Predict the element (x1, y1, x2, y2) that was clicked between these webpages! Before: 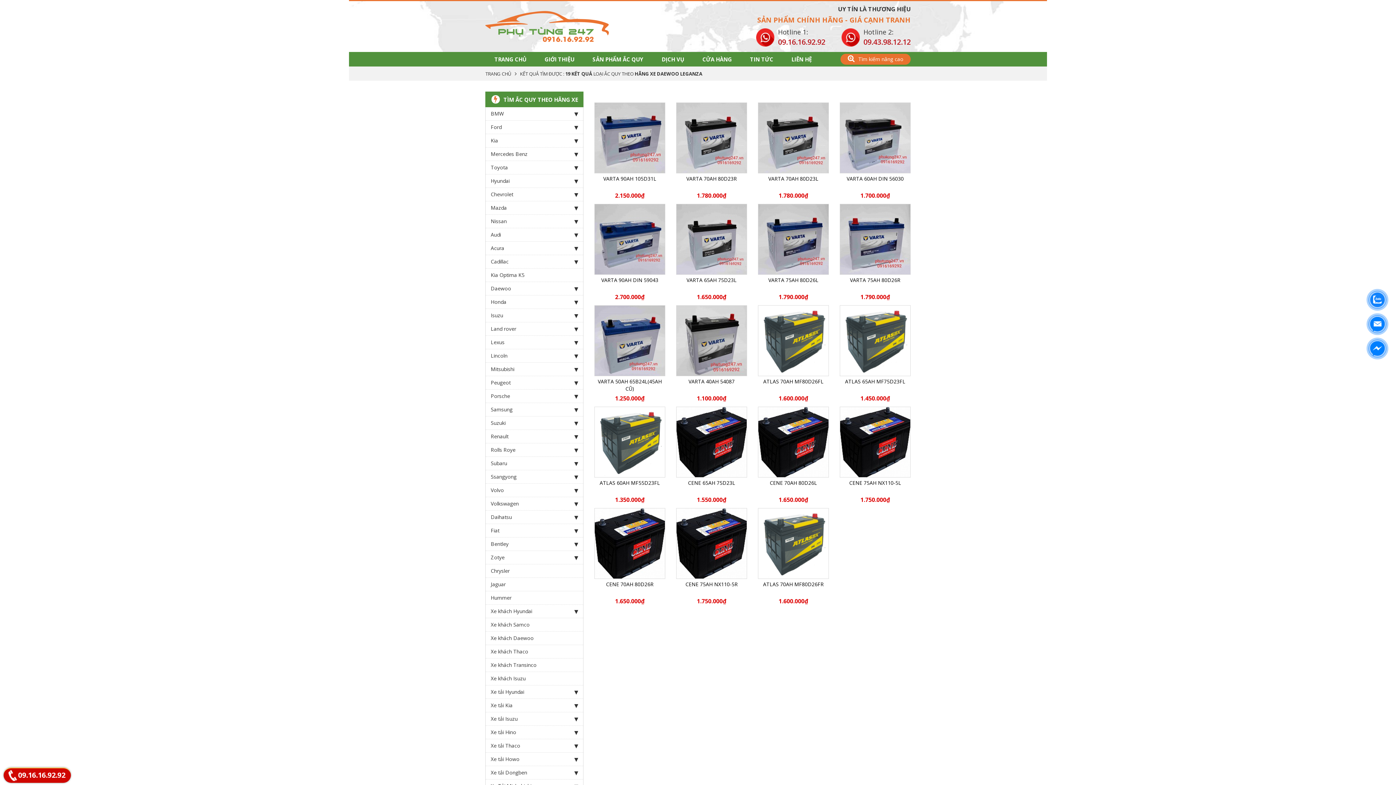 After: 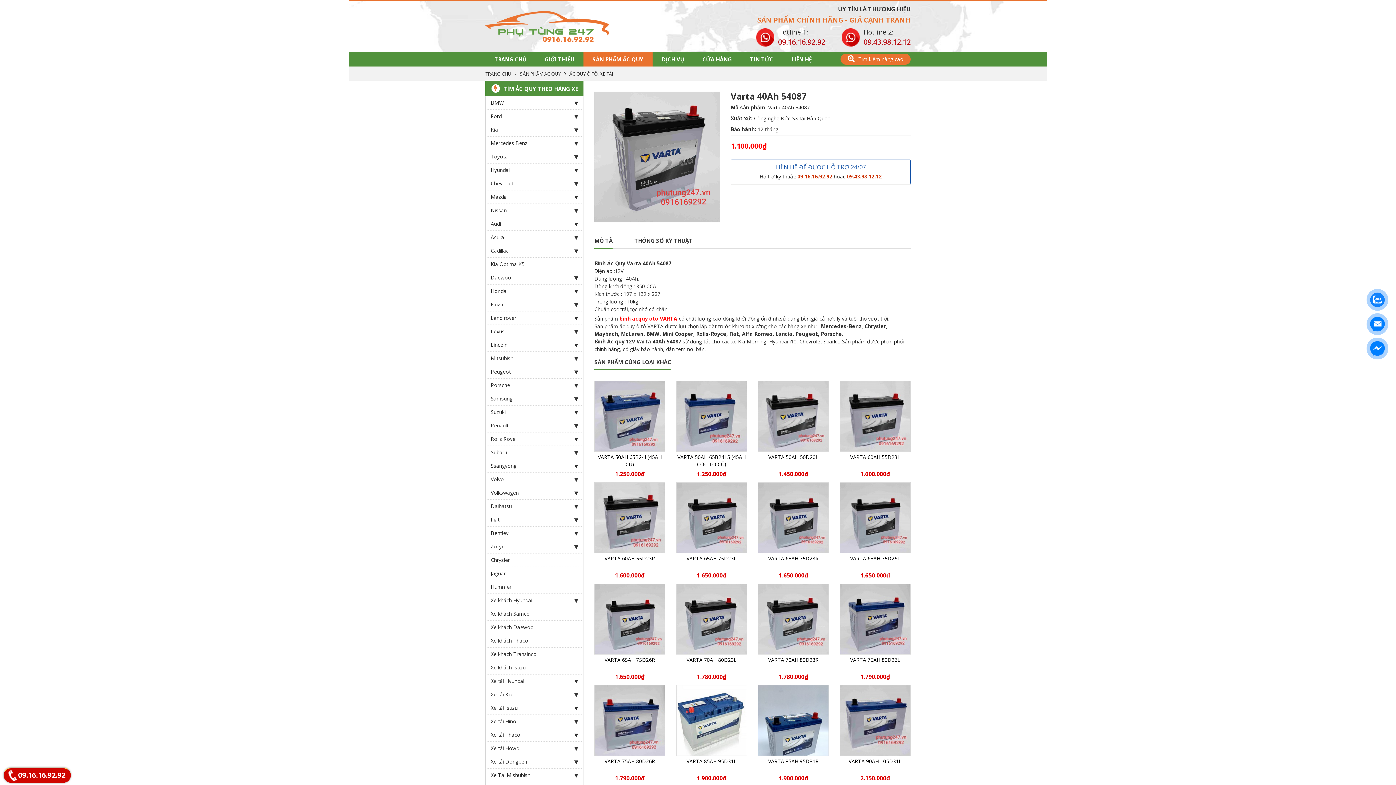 Action: bbox: (676, 305, 746, 376)